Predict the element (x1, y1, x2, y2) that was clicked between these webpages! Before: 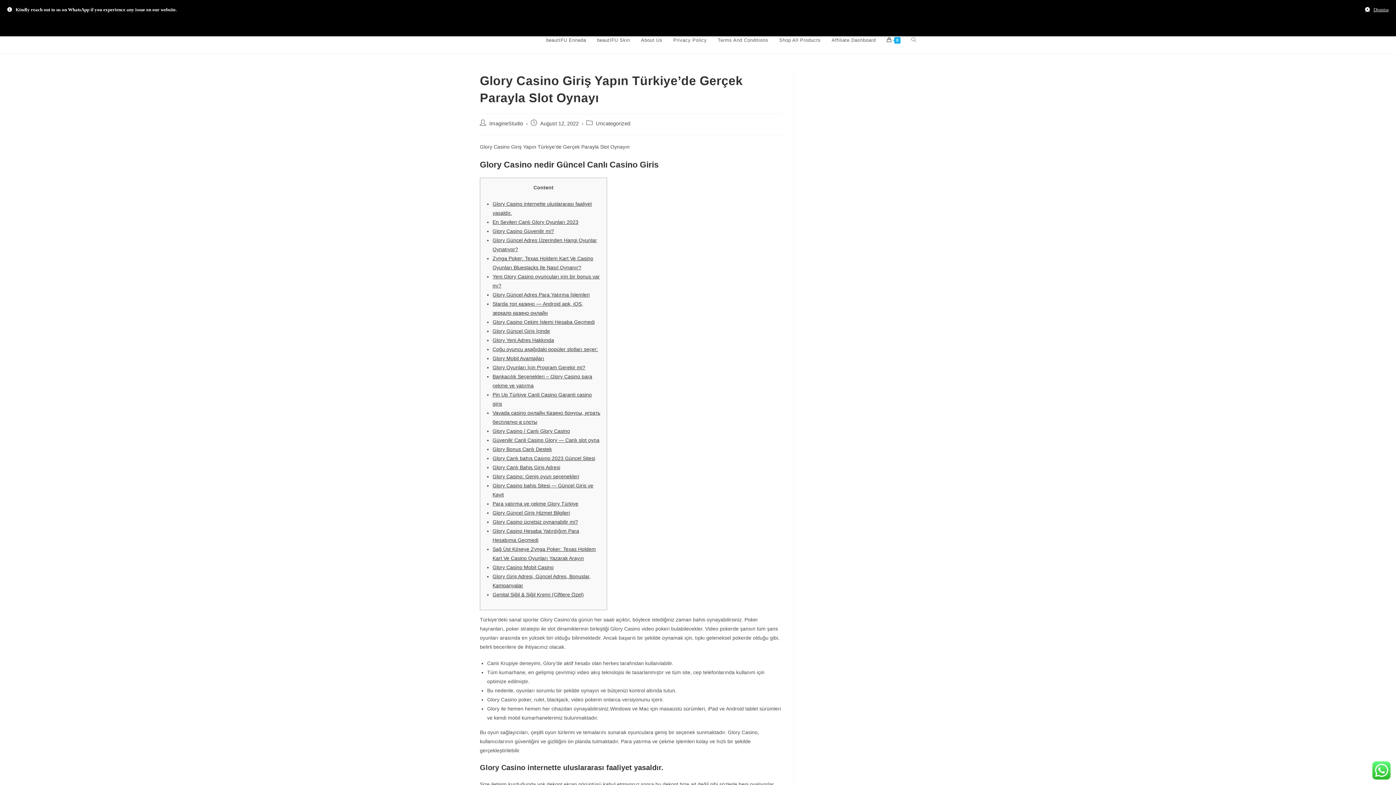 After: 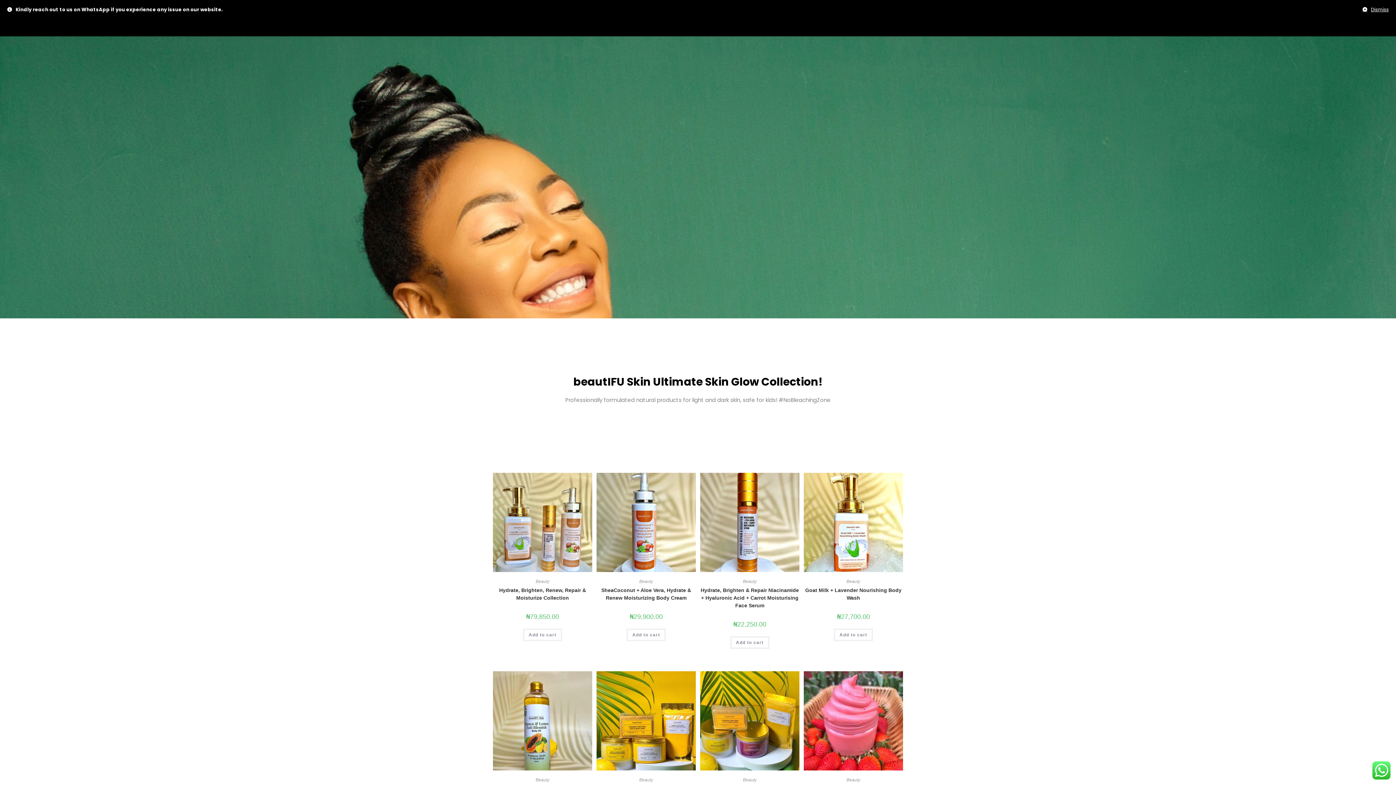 Action: bbox: (591, 26, 635, 53) label: beautIFU Skin